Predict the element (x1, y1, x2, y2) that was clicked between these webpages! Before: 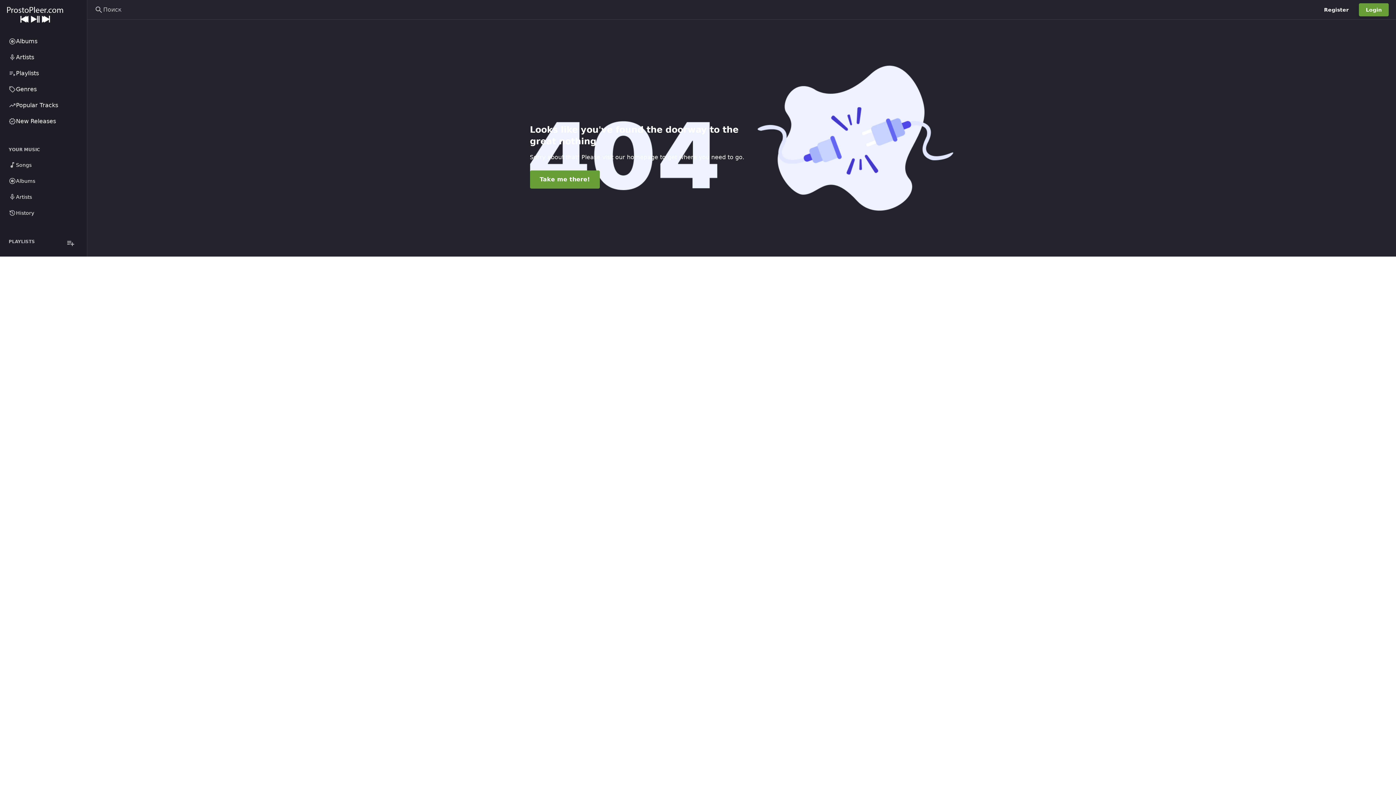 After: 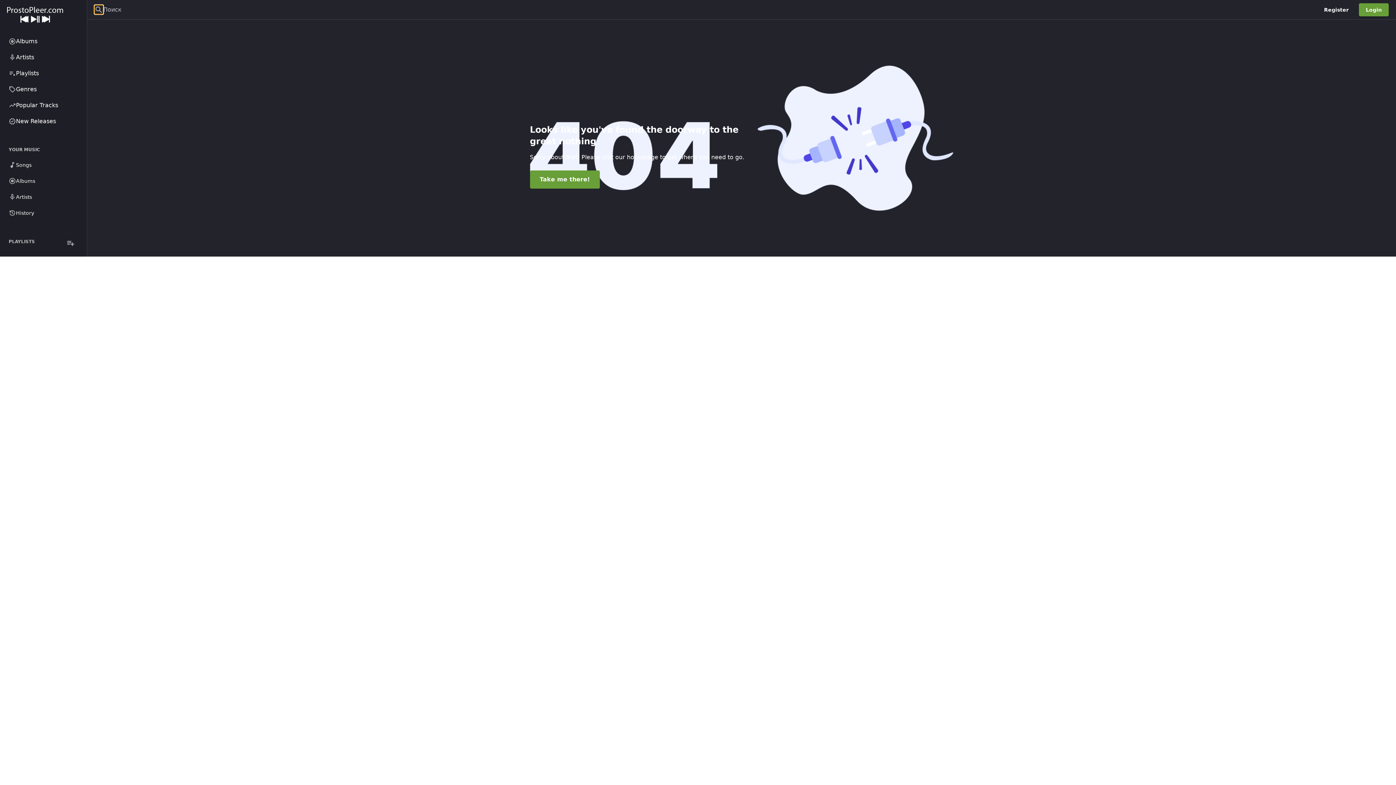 Action: bbox: (94, 5, 103, 14) label: Поиск